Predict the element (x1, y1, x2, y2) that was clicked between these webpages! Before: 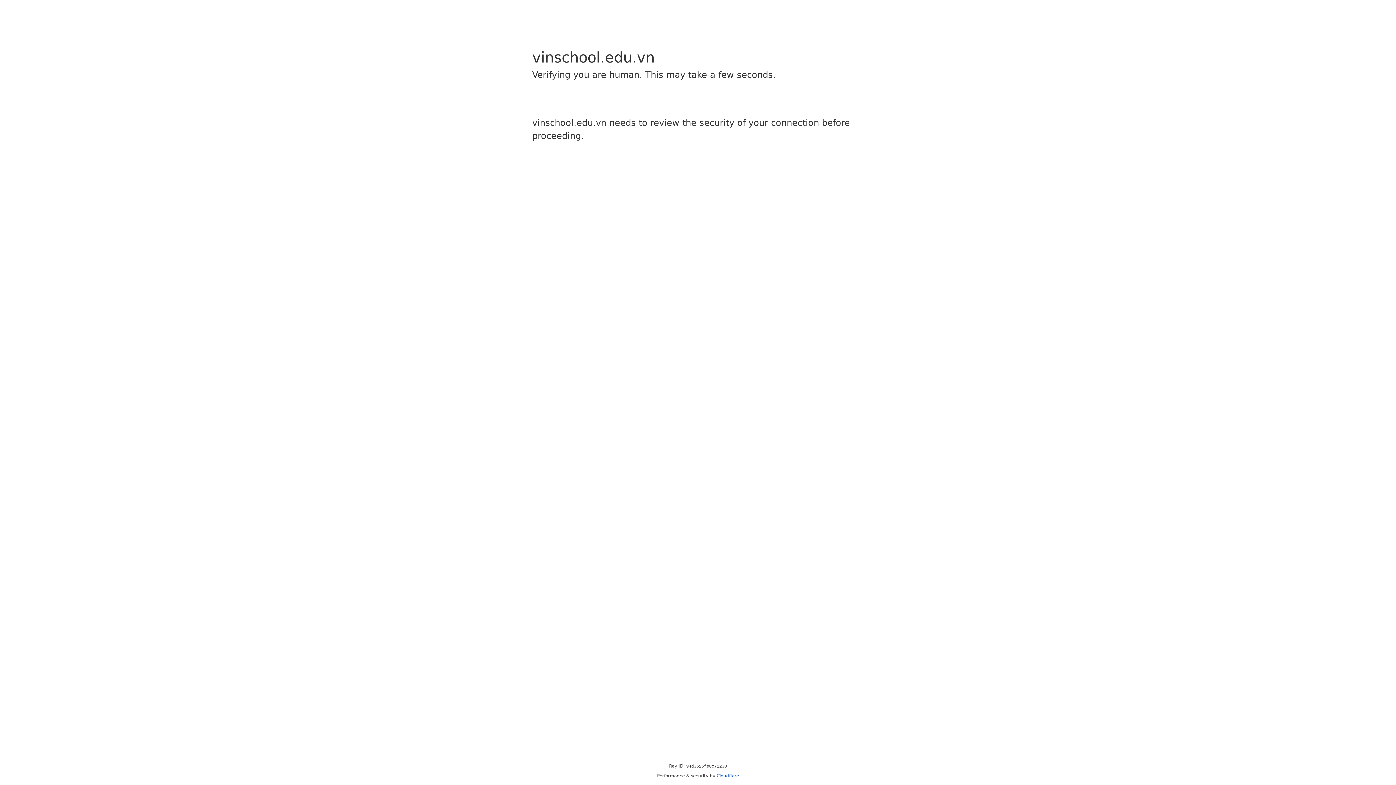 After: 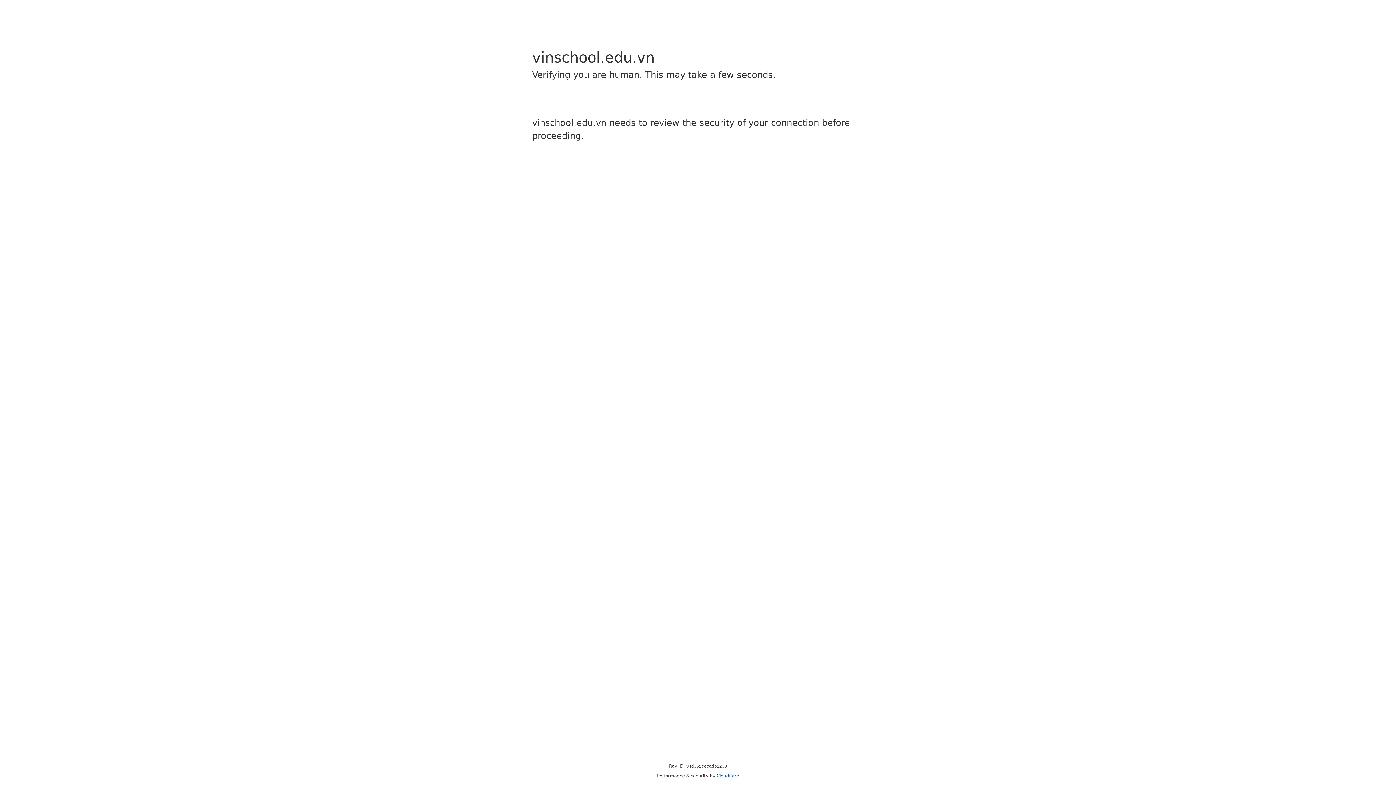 Action: bbox: (716, 773, 739, 778) label: Cloudflare